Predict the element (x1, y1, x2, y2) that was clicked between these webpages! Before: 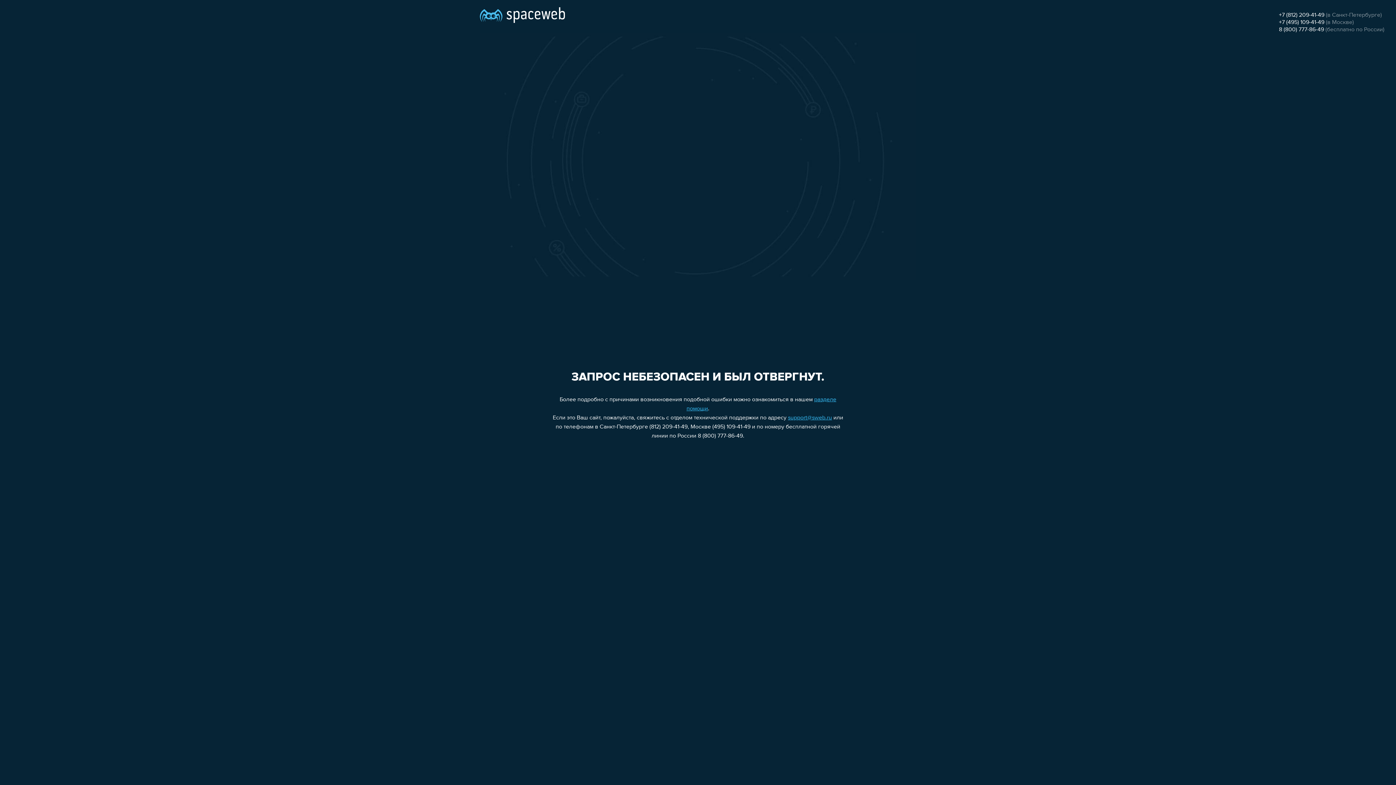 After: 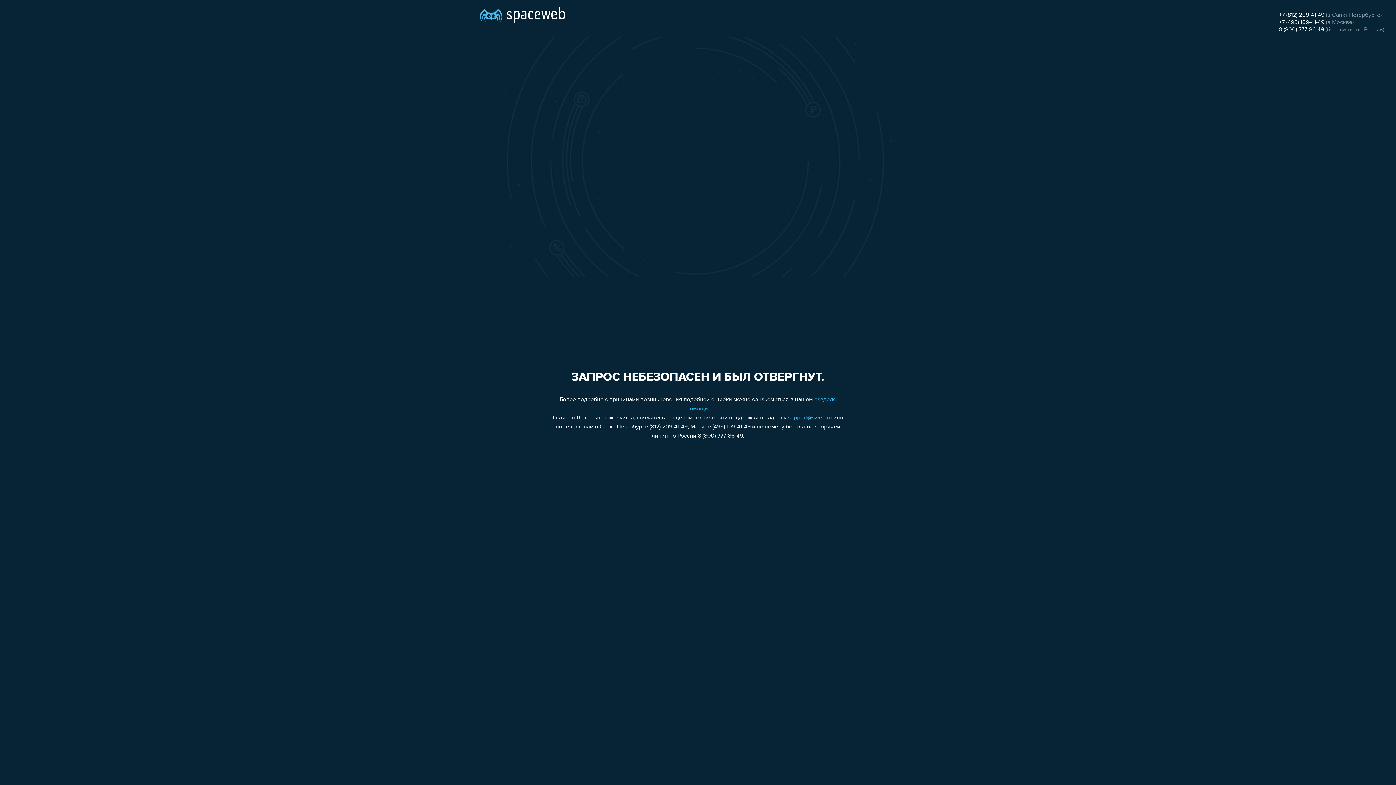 Action: label: support@sweb.ru bbox: (788, 415, 832, 421)